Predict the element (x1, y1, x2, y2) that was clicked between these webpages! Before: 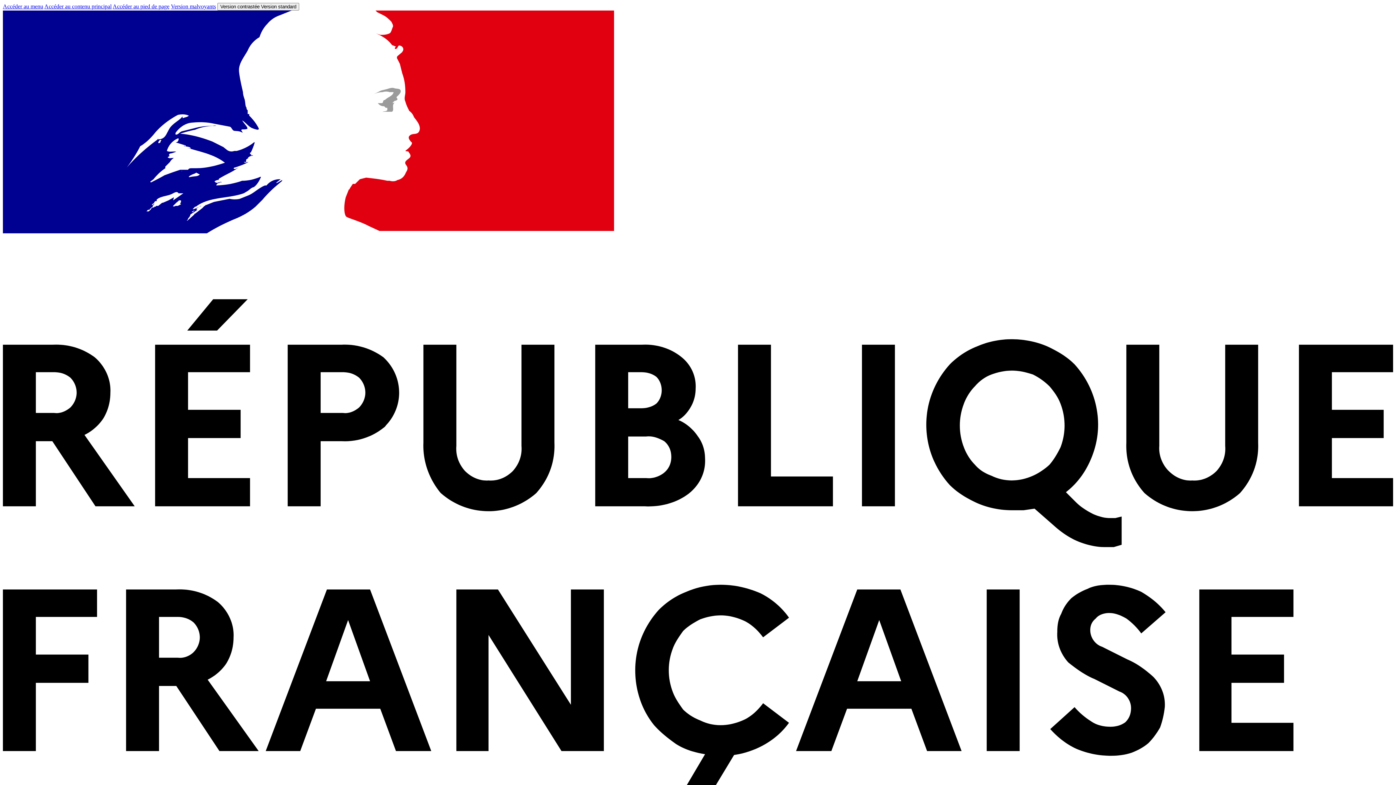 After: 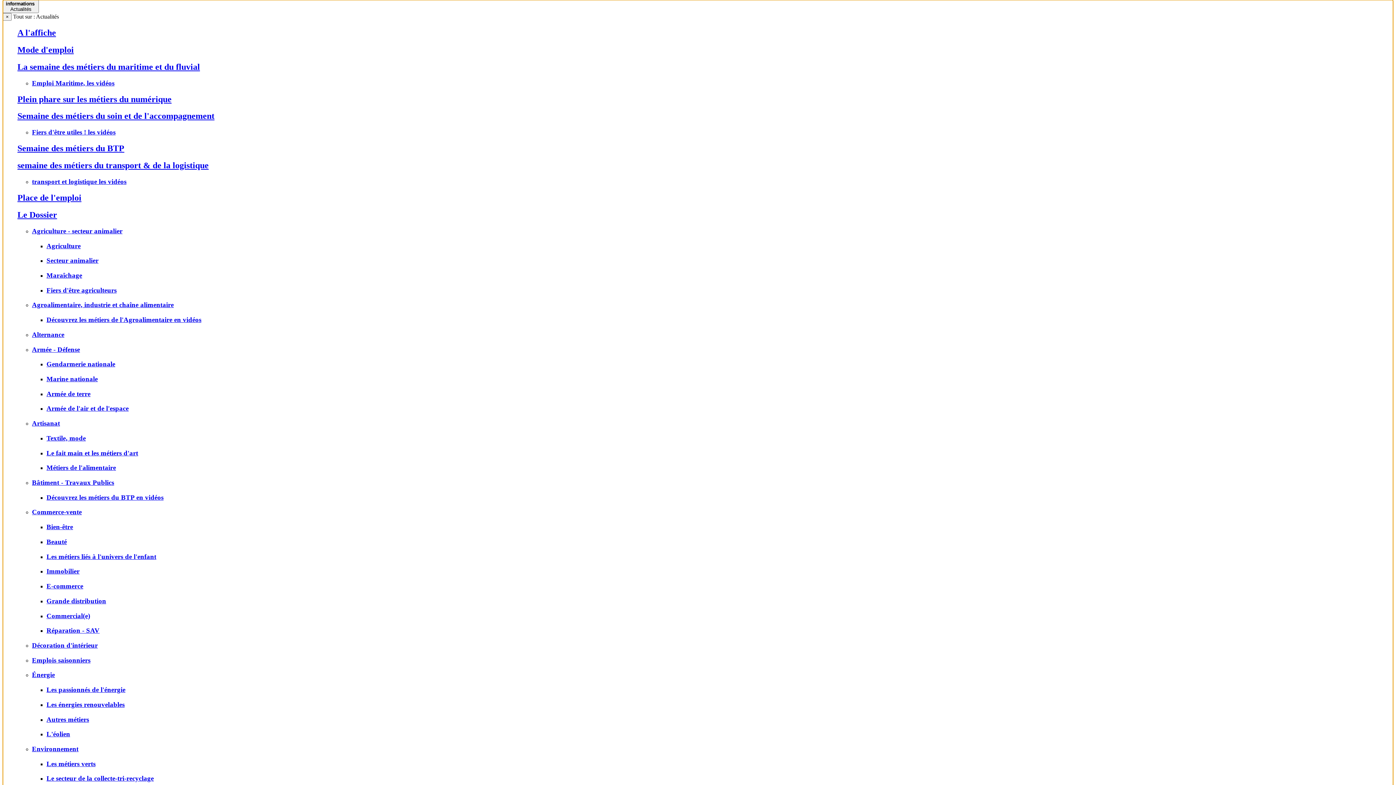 Action: label: Accéder au contenu principal bbox: (44, 3, 111, 9)